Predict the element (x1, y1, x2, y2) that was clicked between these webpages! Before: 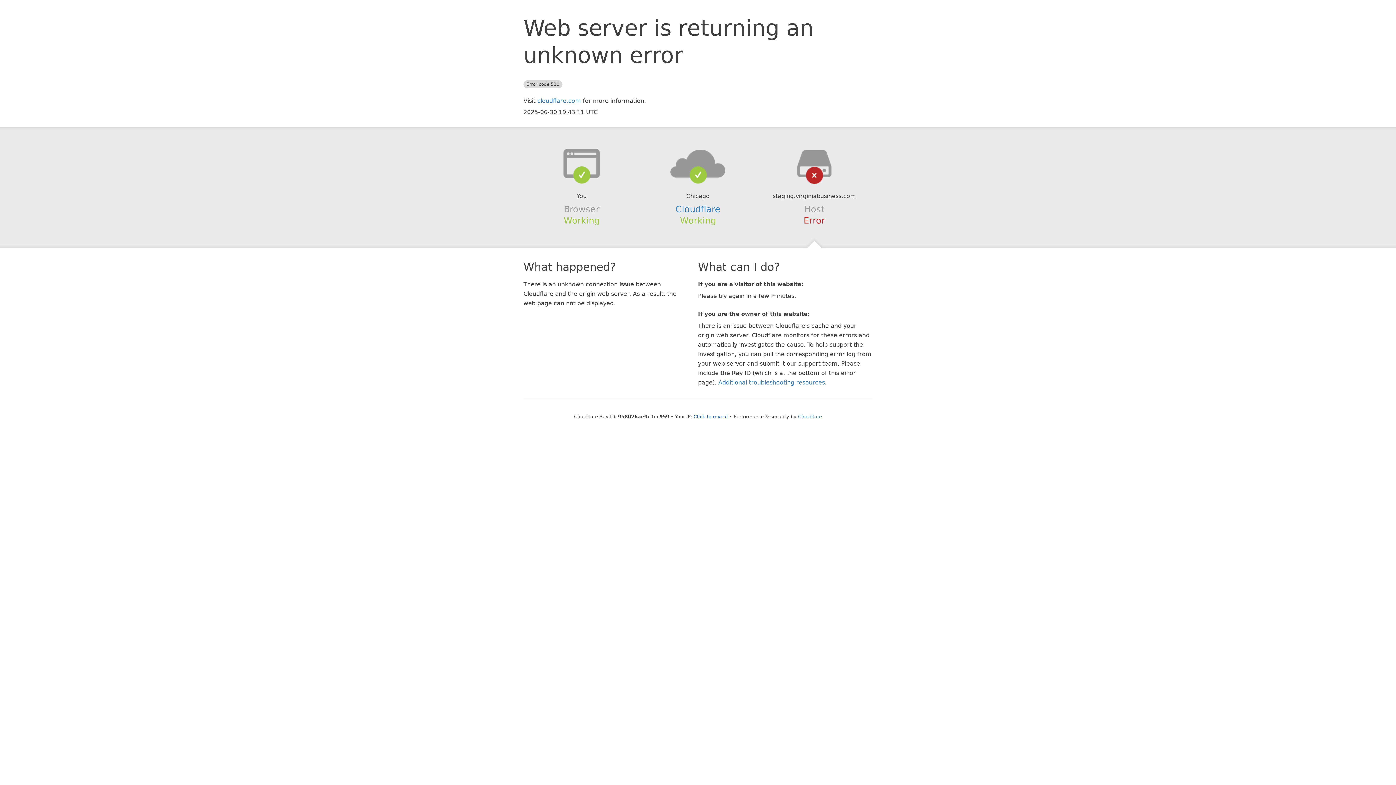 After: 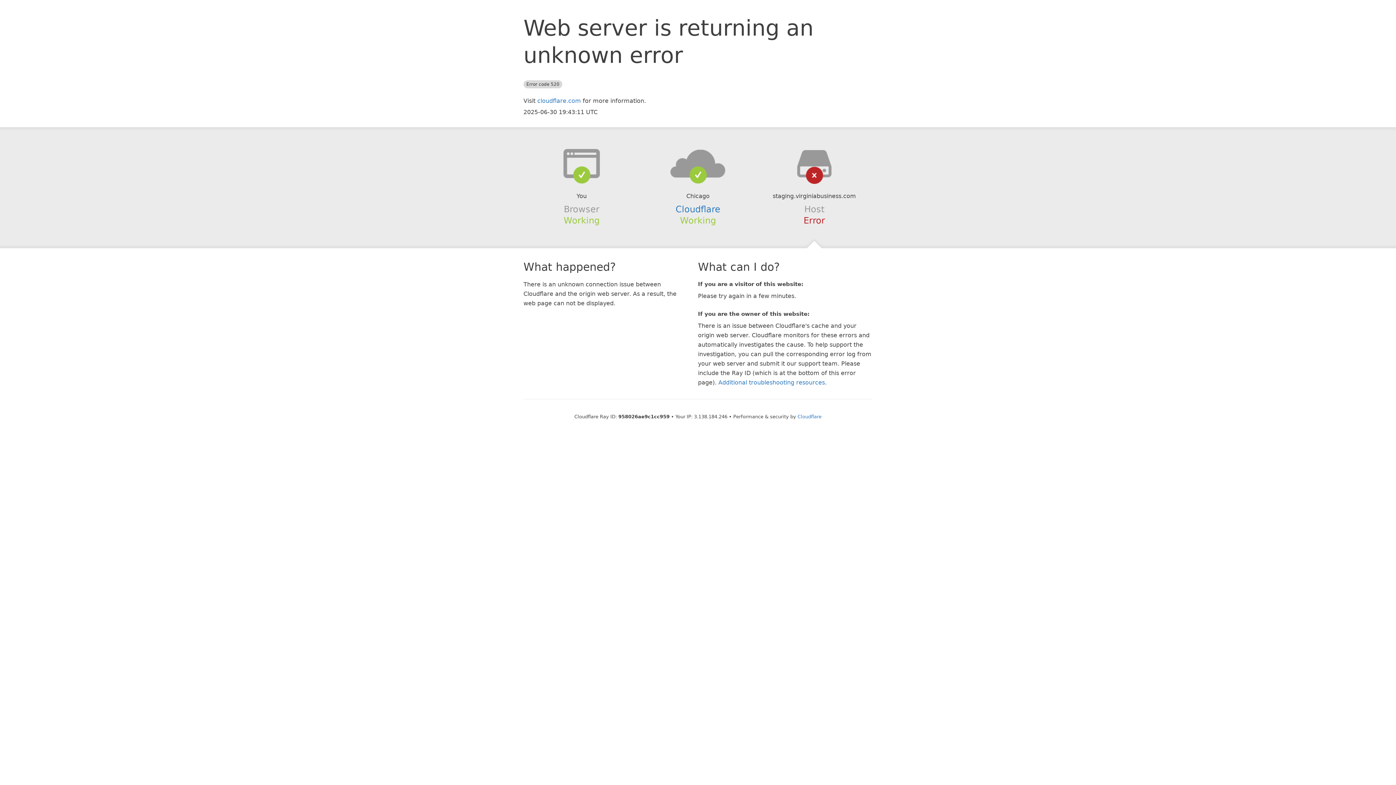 Action: label: Click to reveal bbox: (693, 414, 728, 419)